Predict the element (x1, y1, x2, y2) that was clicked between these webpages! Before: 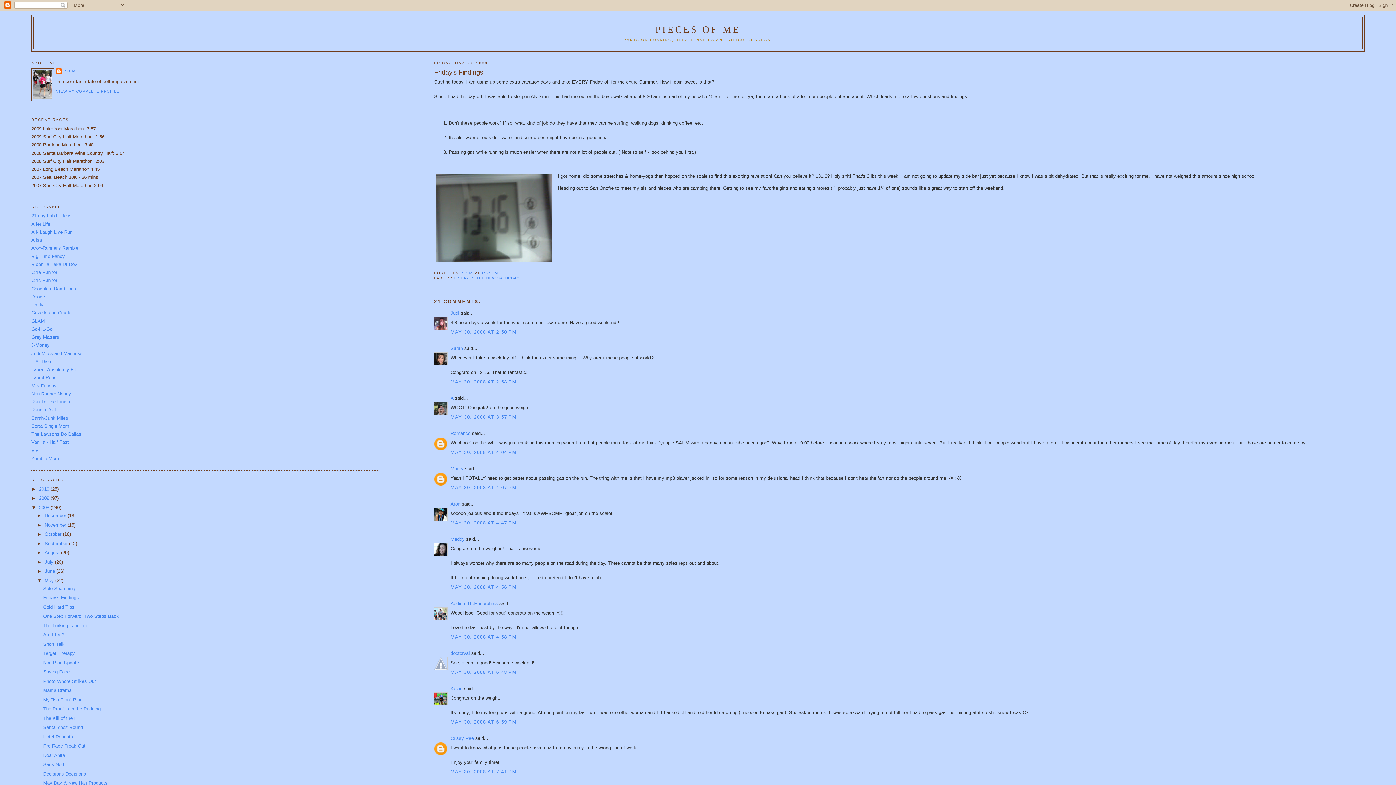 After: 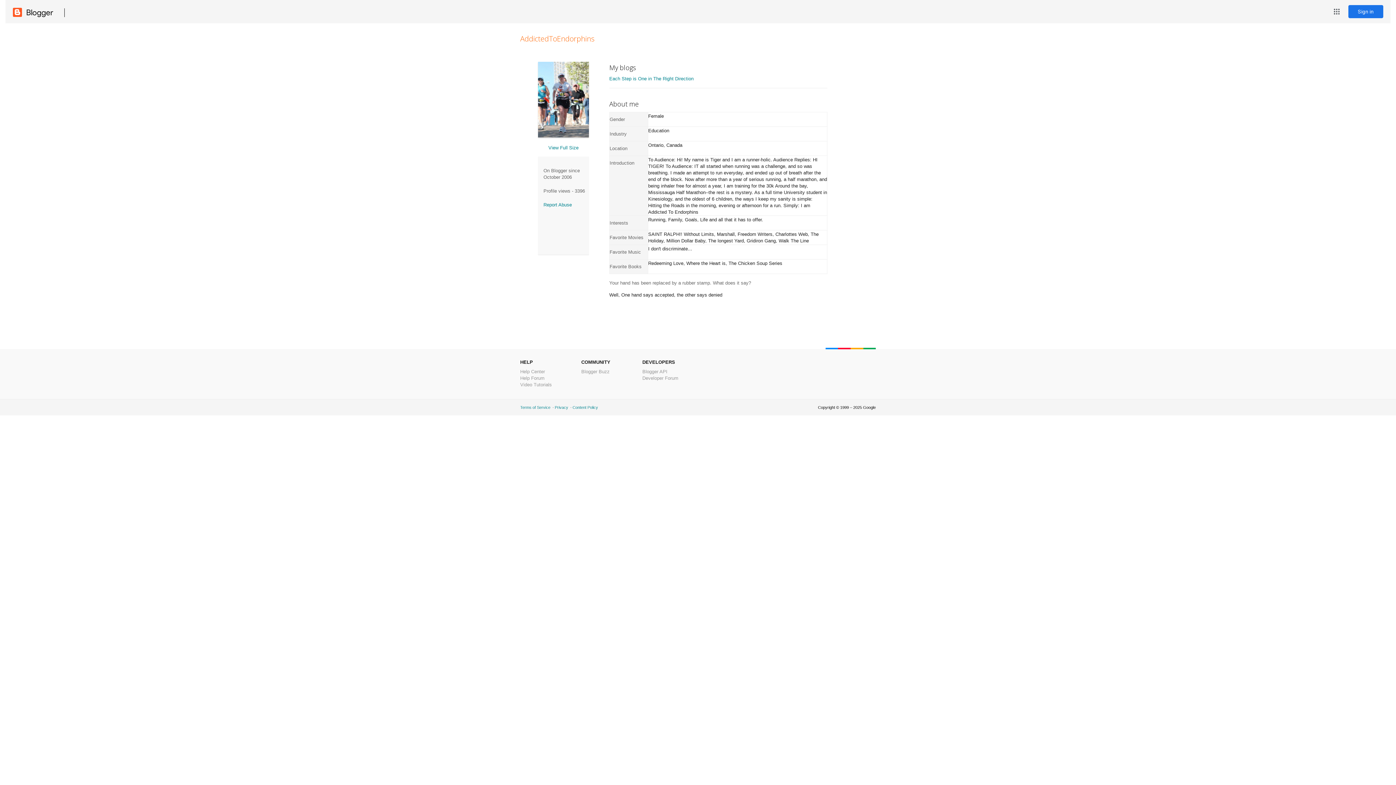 Action: label: AddictedToEndorphins bbox: (450, 600, 497, 606)